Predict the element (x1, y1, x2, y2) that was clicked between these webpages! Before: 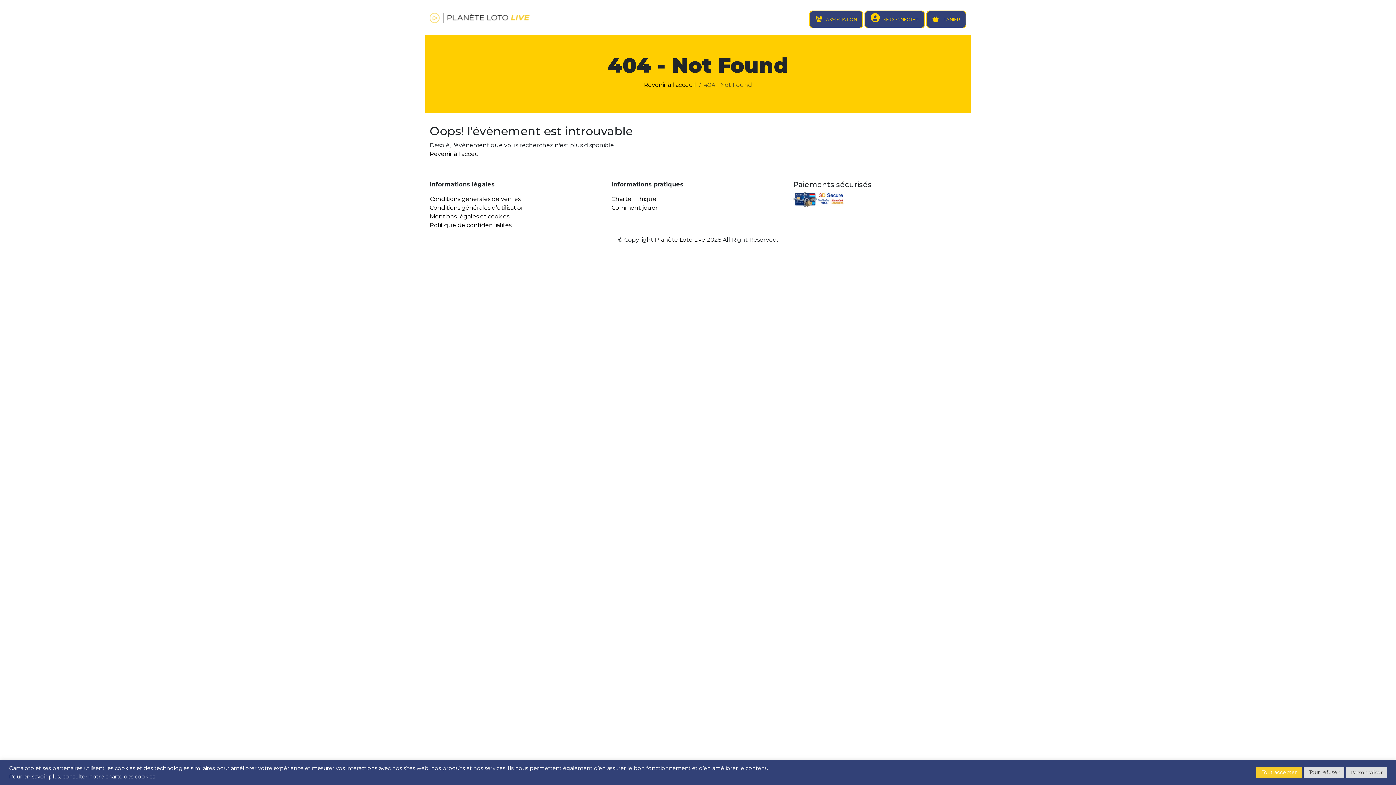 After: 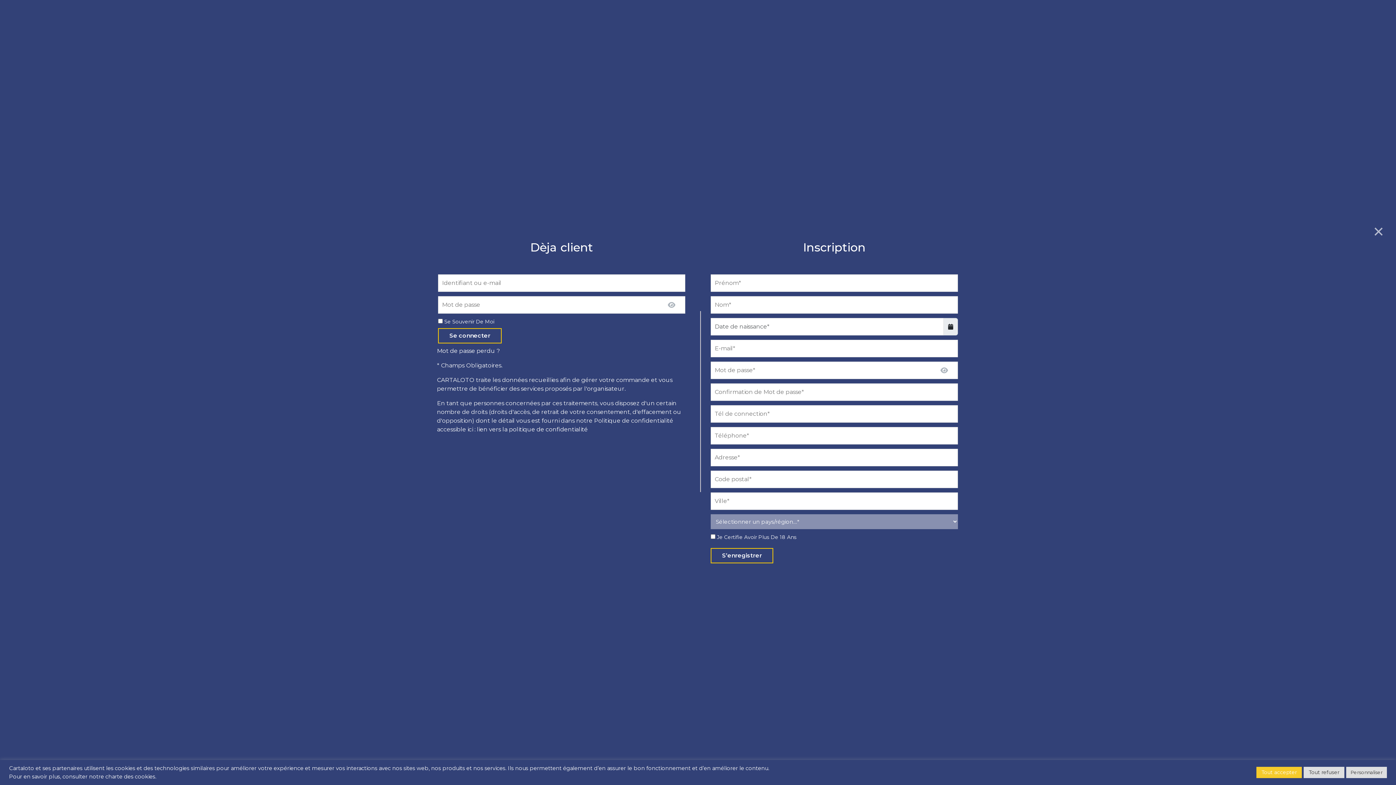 Action: label: SE CONNECTER bbox: (864, 10, 925, 28)